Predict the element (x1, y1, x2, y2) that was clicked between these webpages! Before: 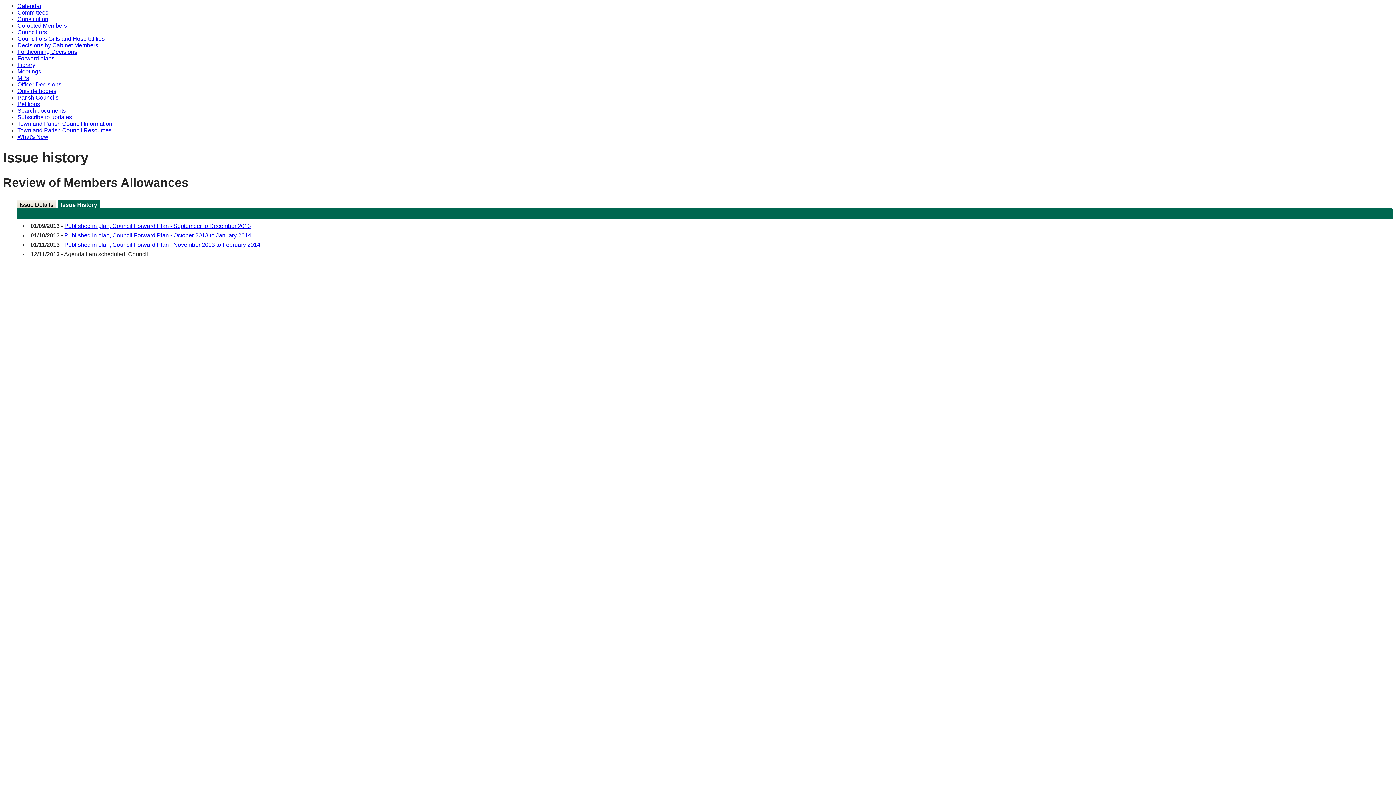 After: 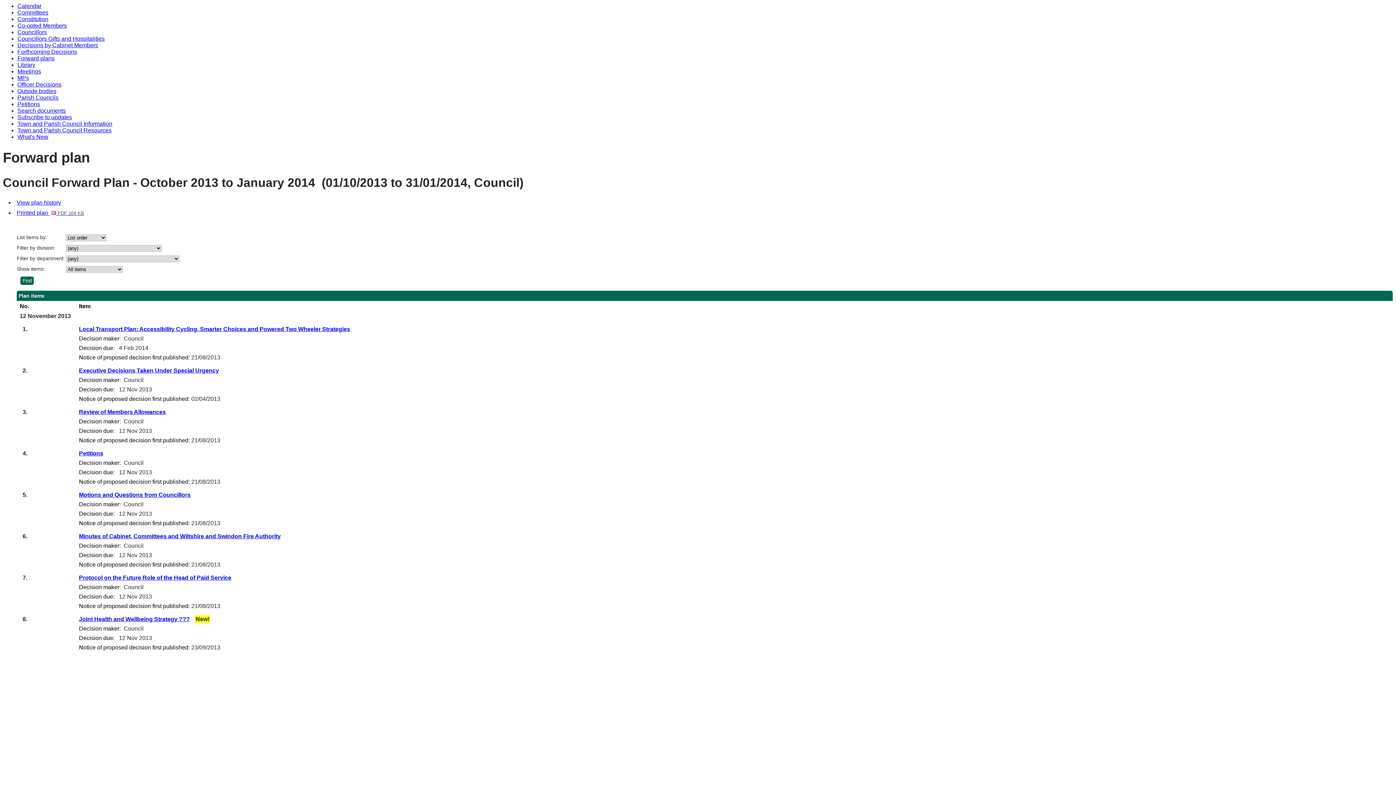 Action: bbox: (64, 232, 251, 238) label: Published in plan, Council Forward Plan - October 2013 to January 2014